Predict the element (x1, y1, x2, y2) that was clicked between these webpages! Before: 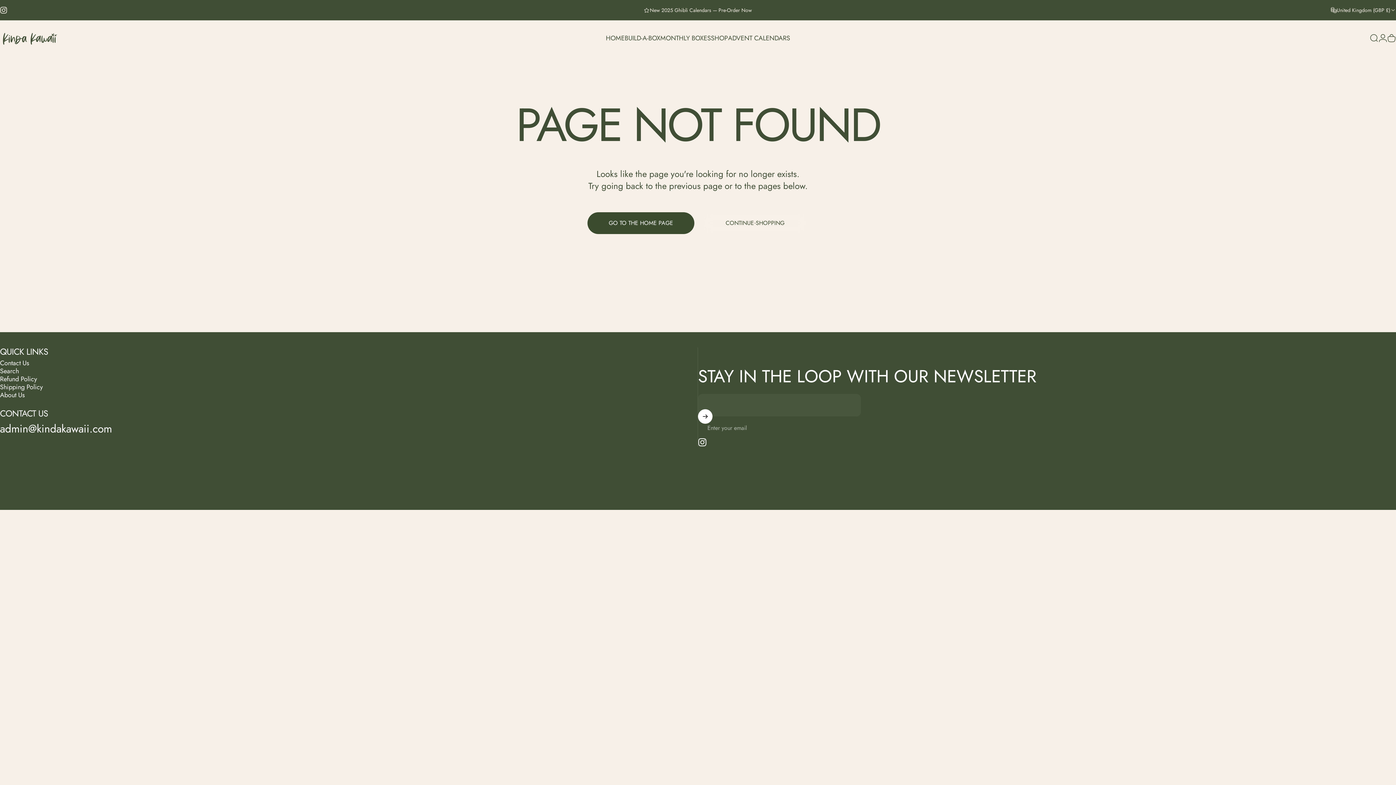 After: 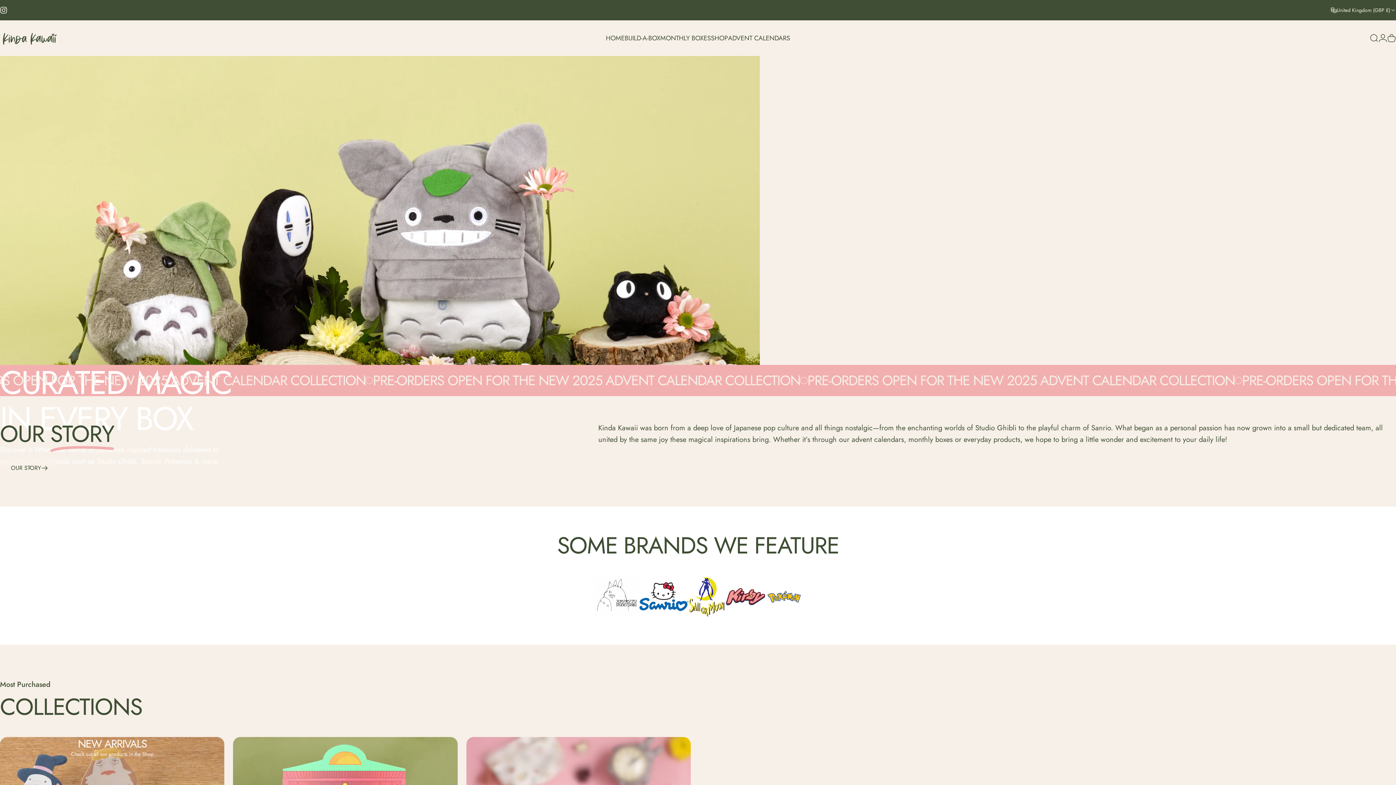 Action: bbox: (0, 29, 58, 47) label: Kinda Kawaii